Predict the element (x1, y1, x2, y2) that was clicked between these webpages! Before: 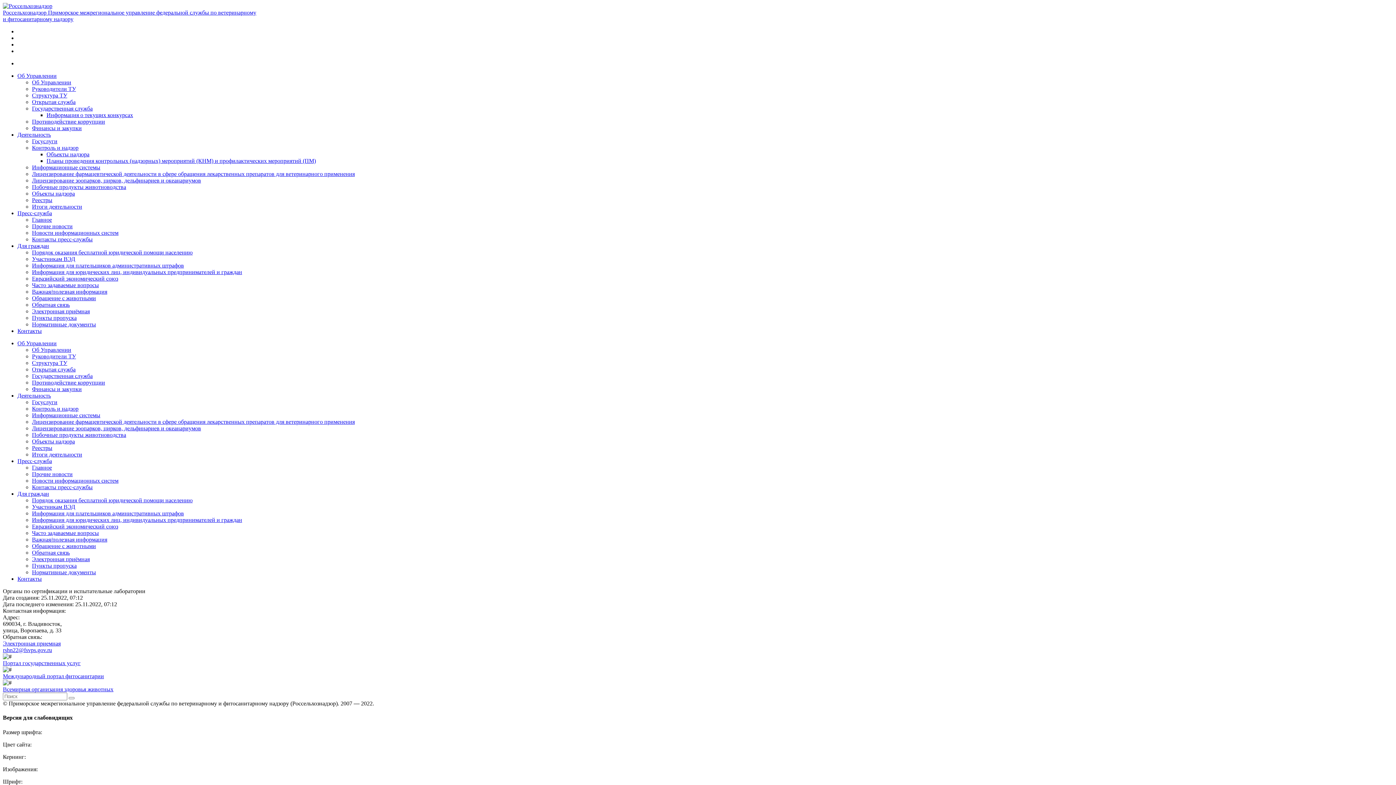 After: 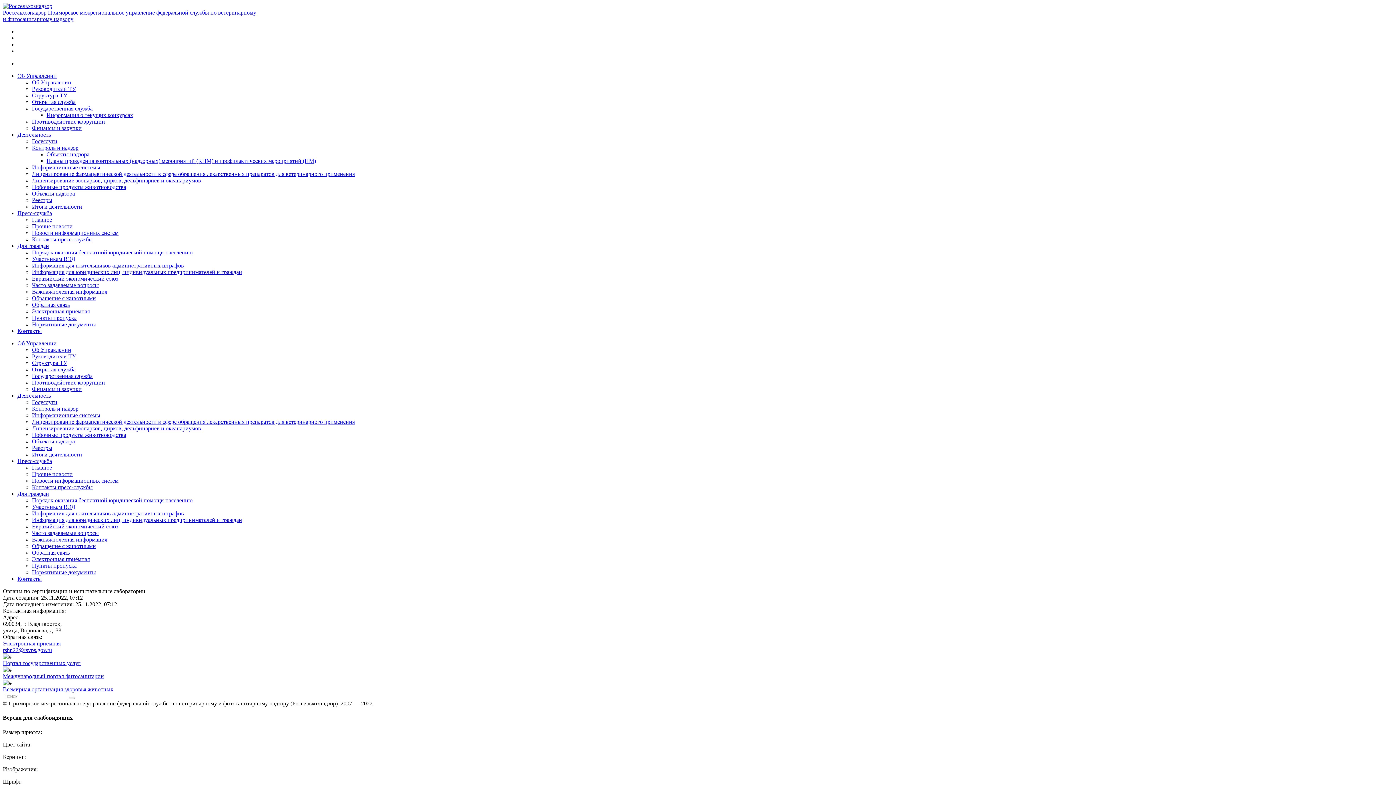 Action: bbox: (17, 242, 49, 249) label: Для граждан